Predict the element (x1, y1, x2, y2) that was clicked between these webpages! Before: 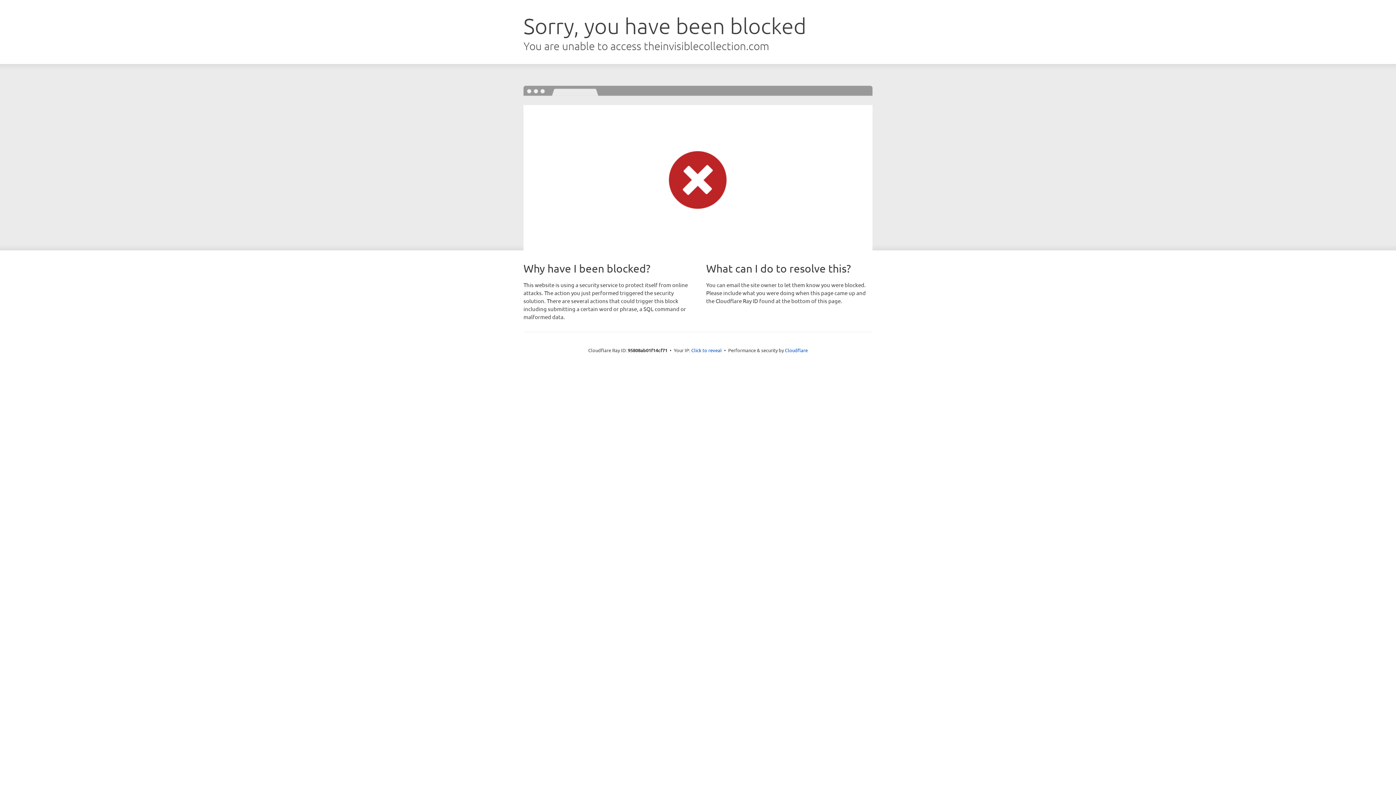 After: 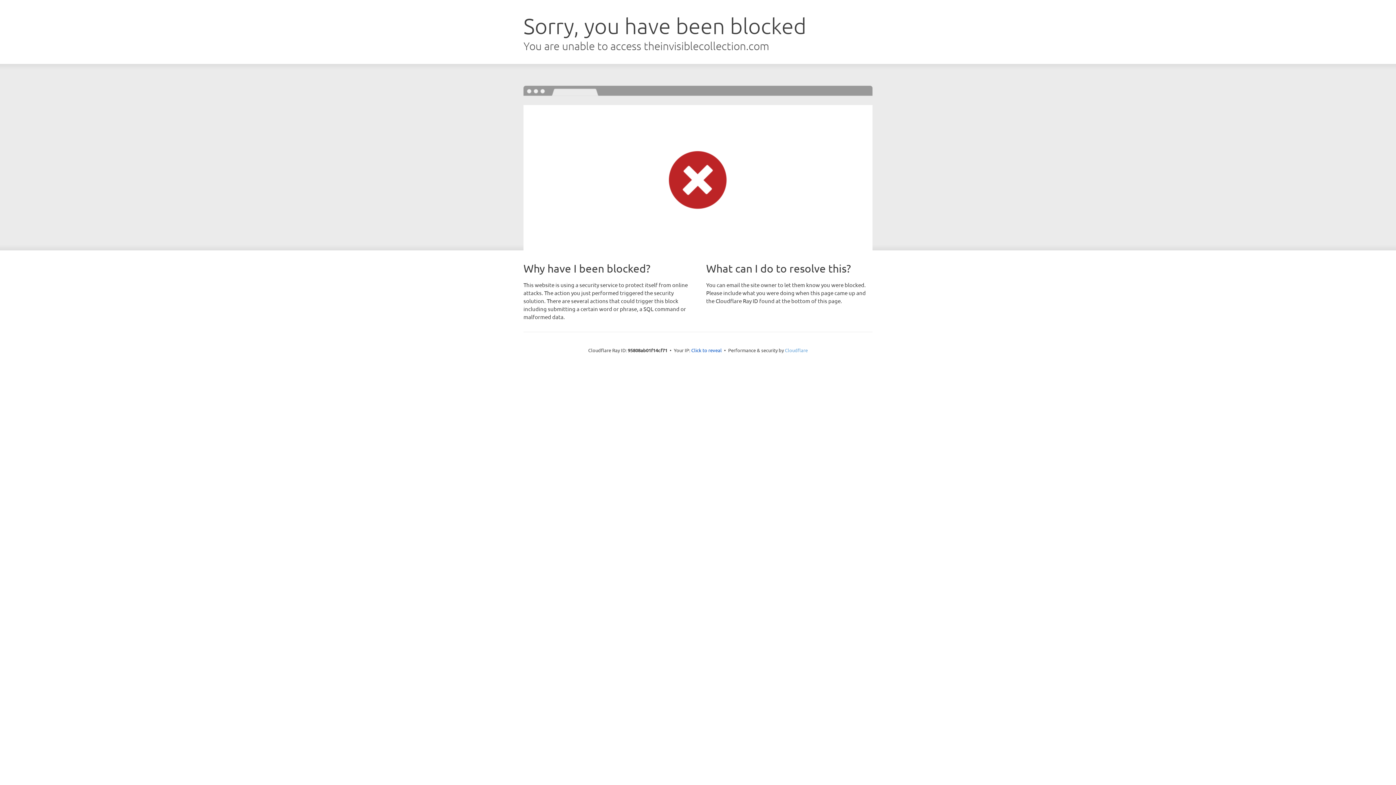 Action: bbox: (785, 347, 808, 353) label: Cloudflare